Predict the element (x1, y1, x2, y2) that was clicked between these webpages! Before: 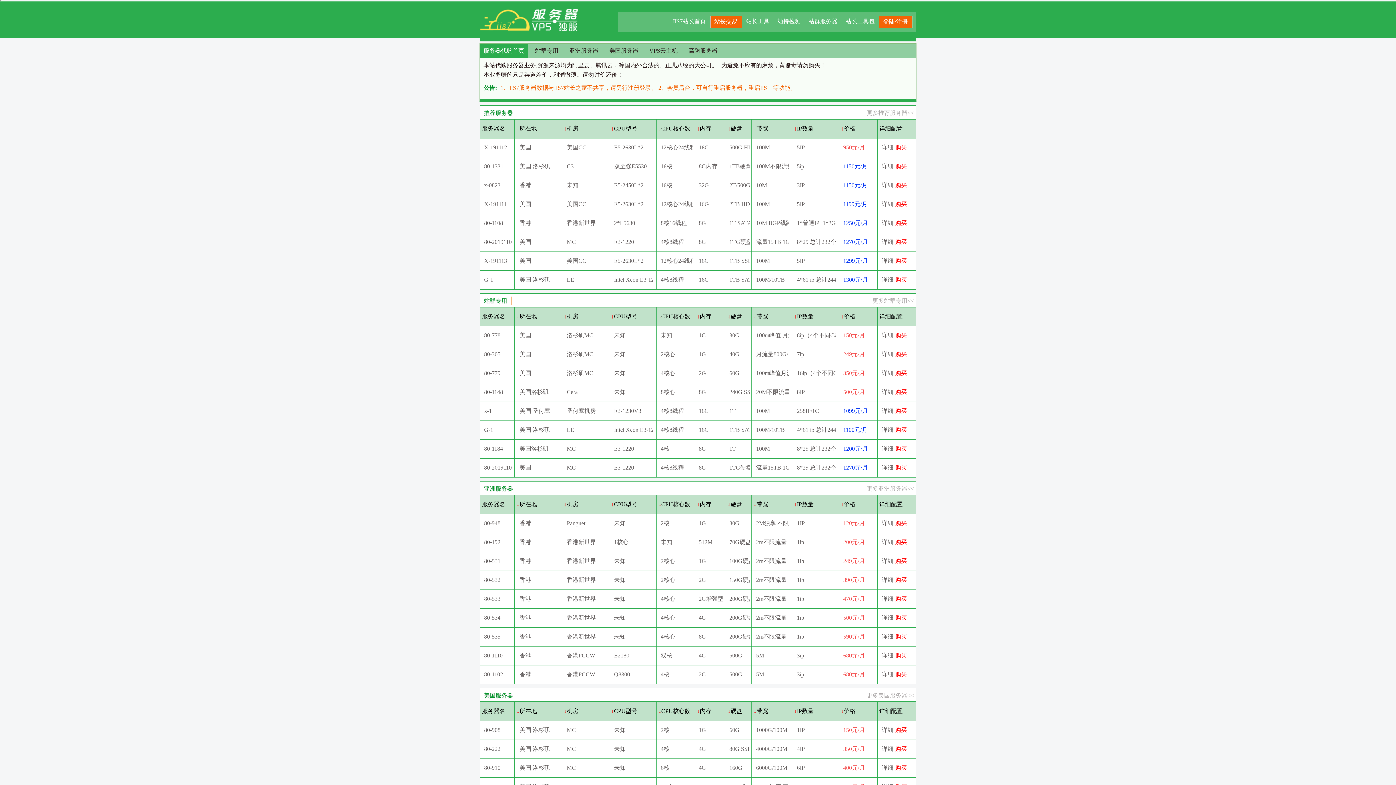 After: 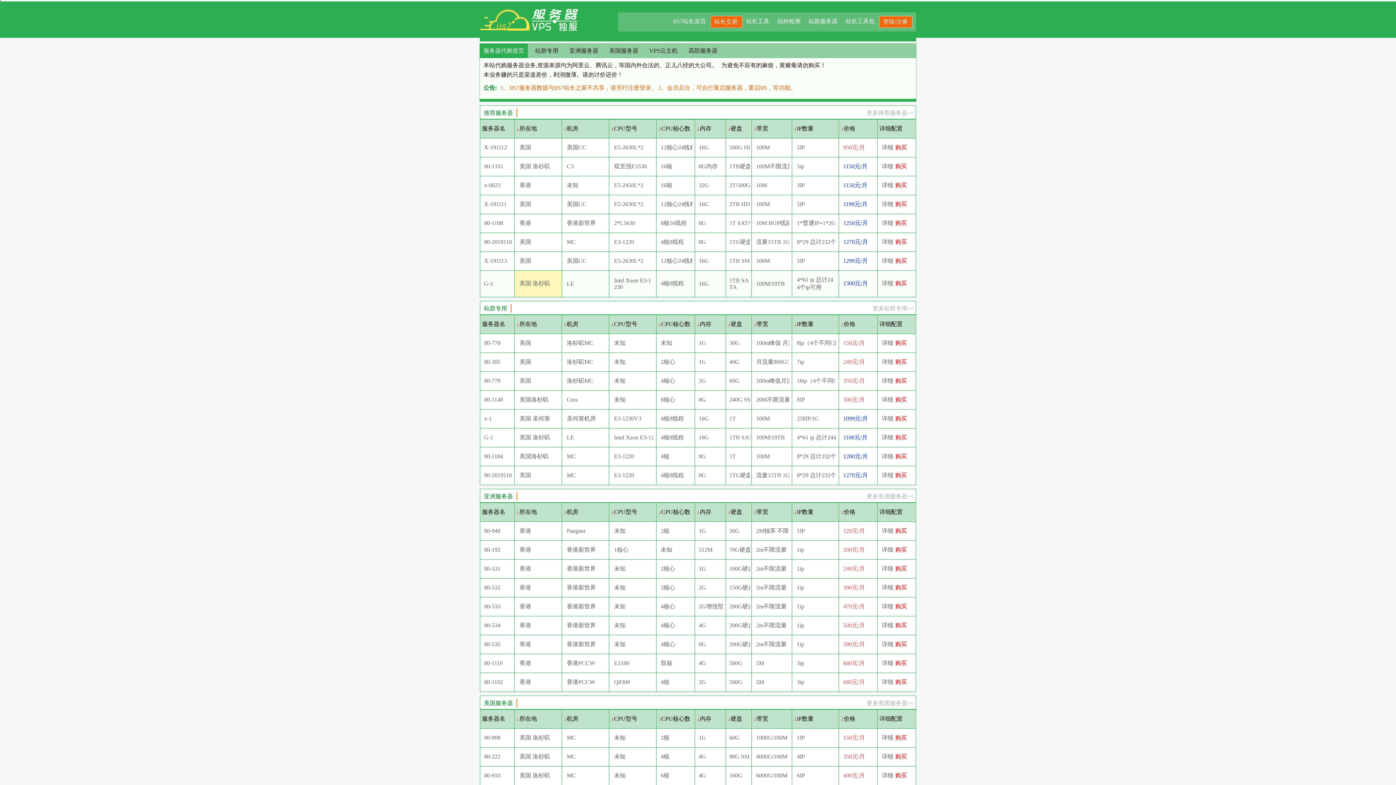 Action: label: 美国 洛杉矶 bbox: (519, 276, 558, 284)